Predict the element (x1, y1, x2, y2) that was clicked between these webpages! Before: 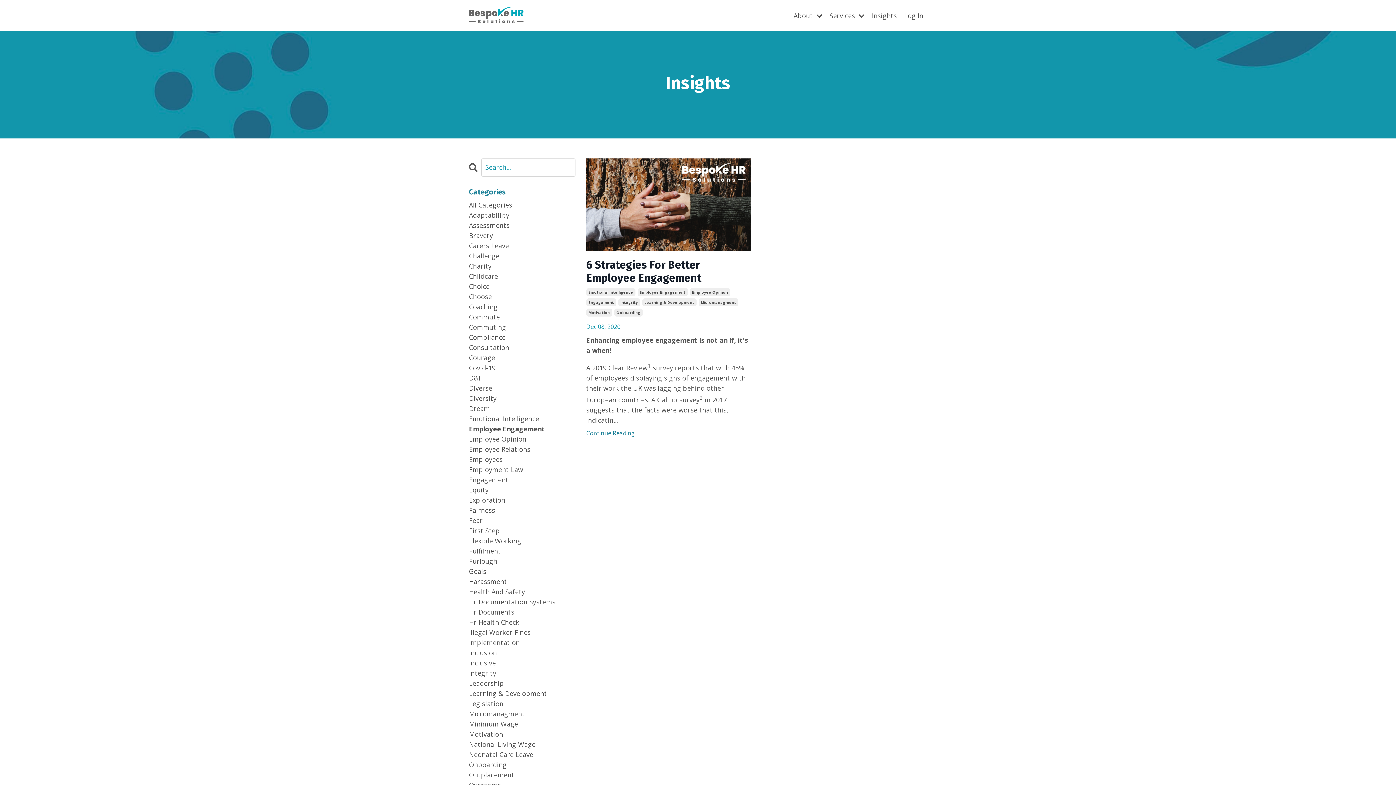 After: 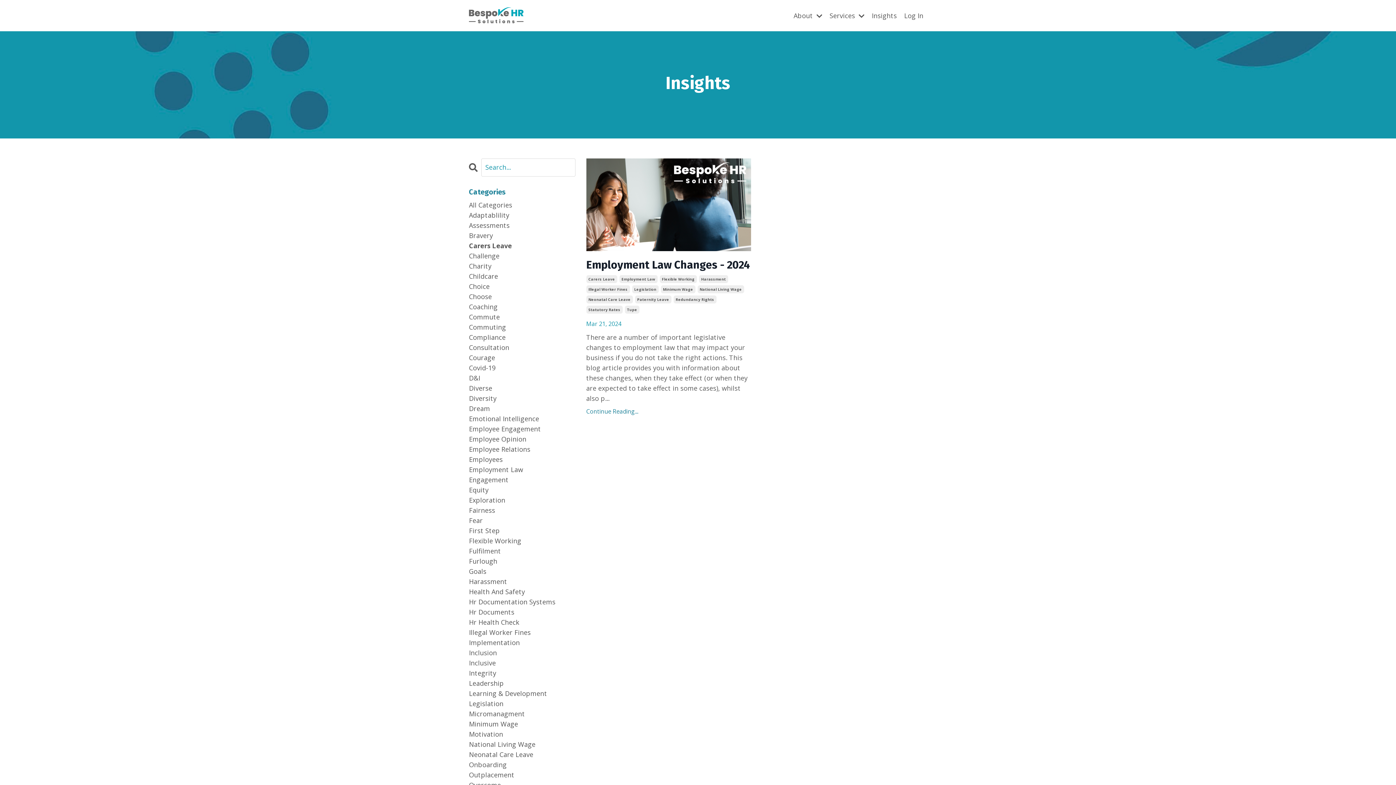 Action: label: Carers Leave bbox: (469, 240, 575, 250)